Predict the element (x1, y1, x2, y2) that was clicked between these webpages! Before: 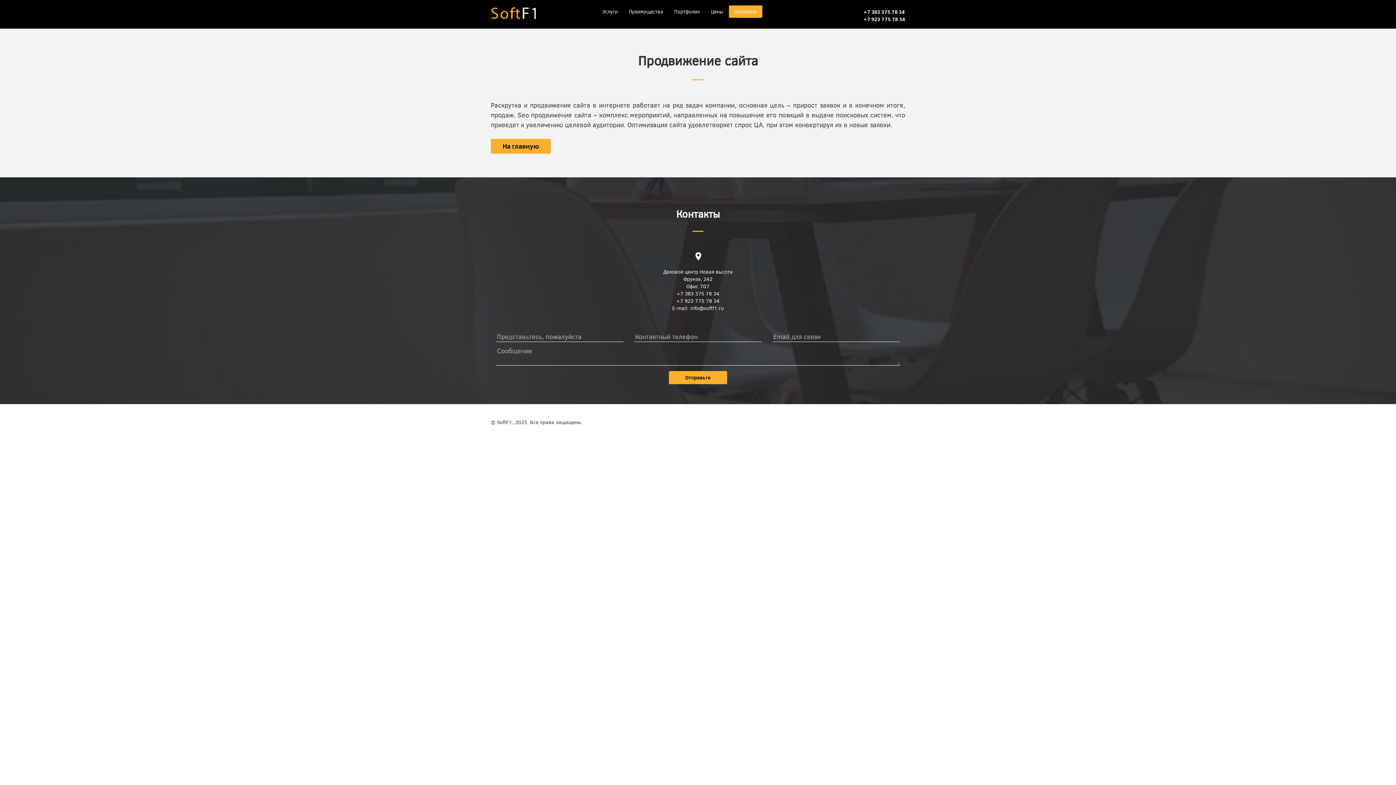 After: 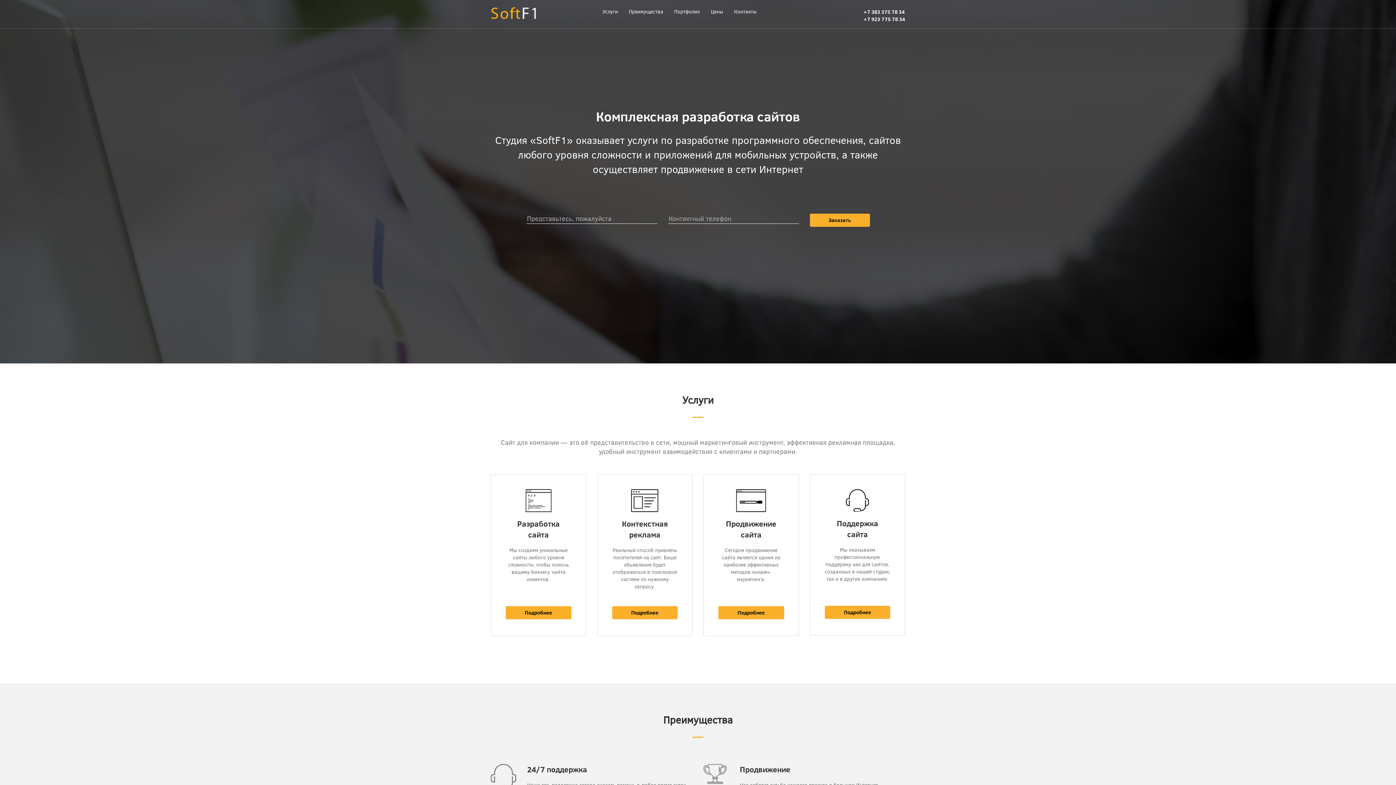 Action: bbox: (485, 0, 542, 26)